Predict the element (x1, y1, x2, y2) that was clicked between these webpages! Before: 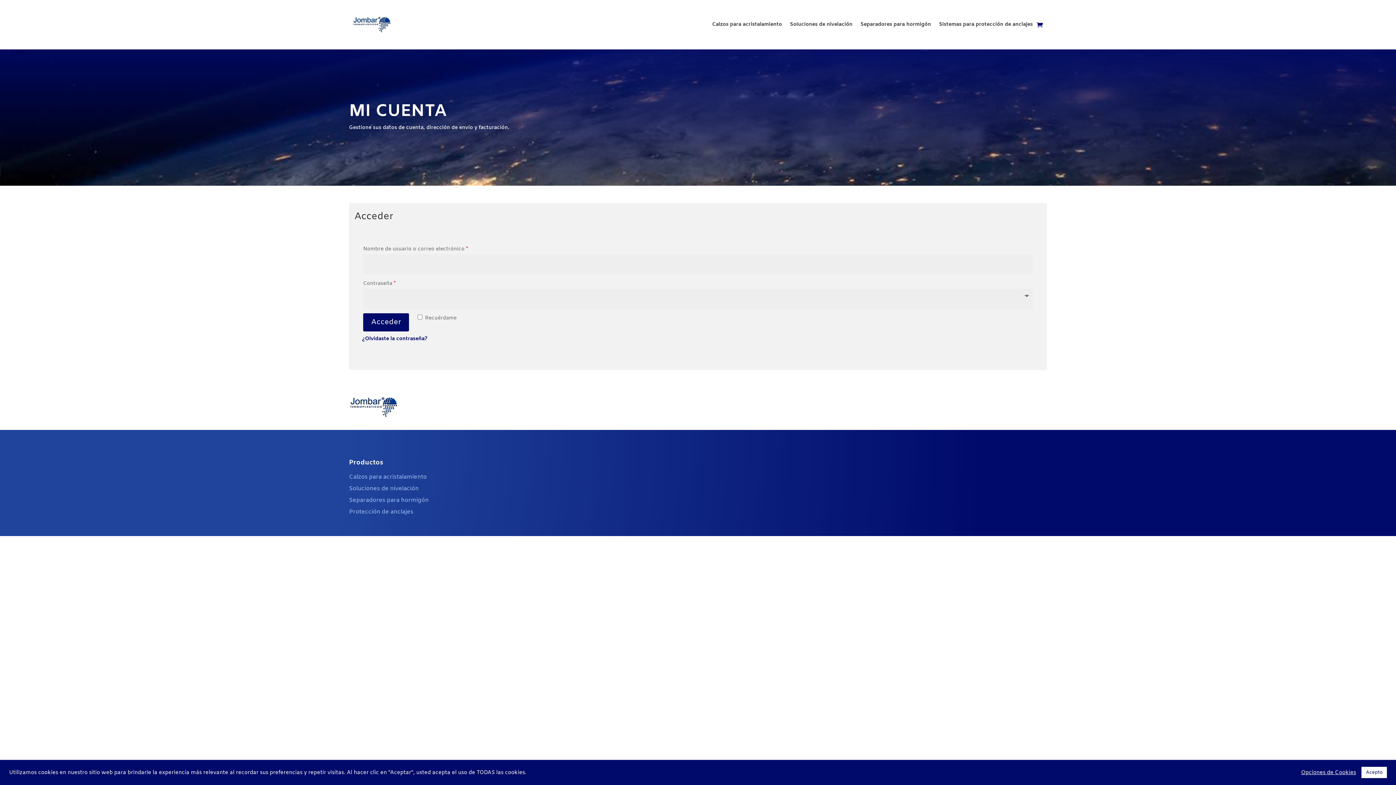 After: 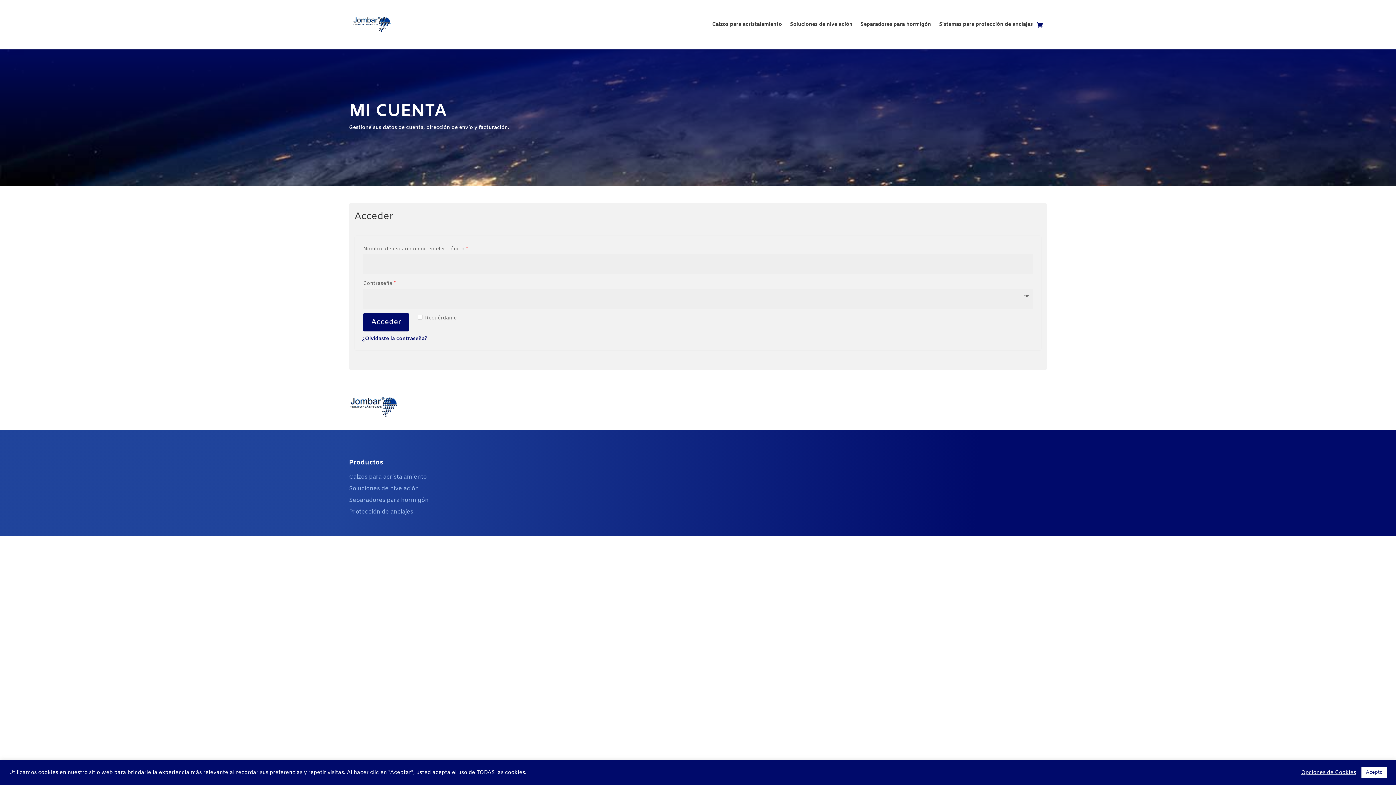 Action: label: Protección de anclajes bbox: (349, 508, 413, 515)